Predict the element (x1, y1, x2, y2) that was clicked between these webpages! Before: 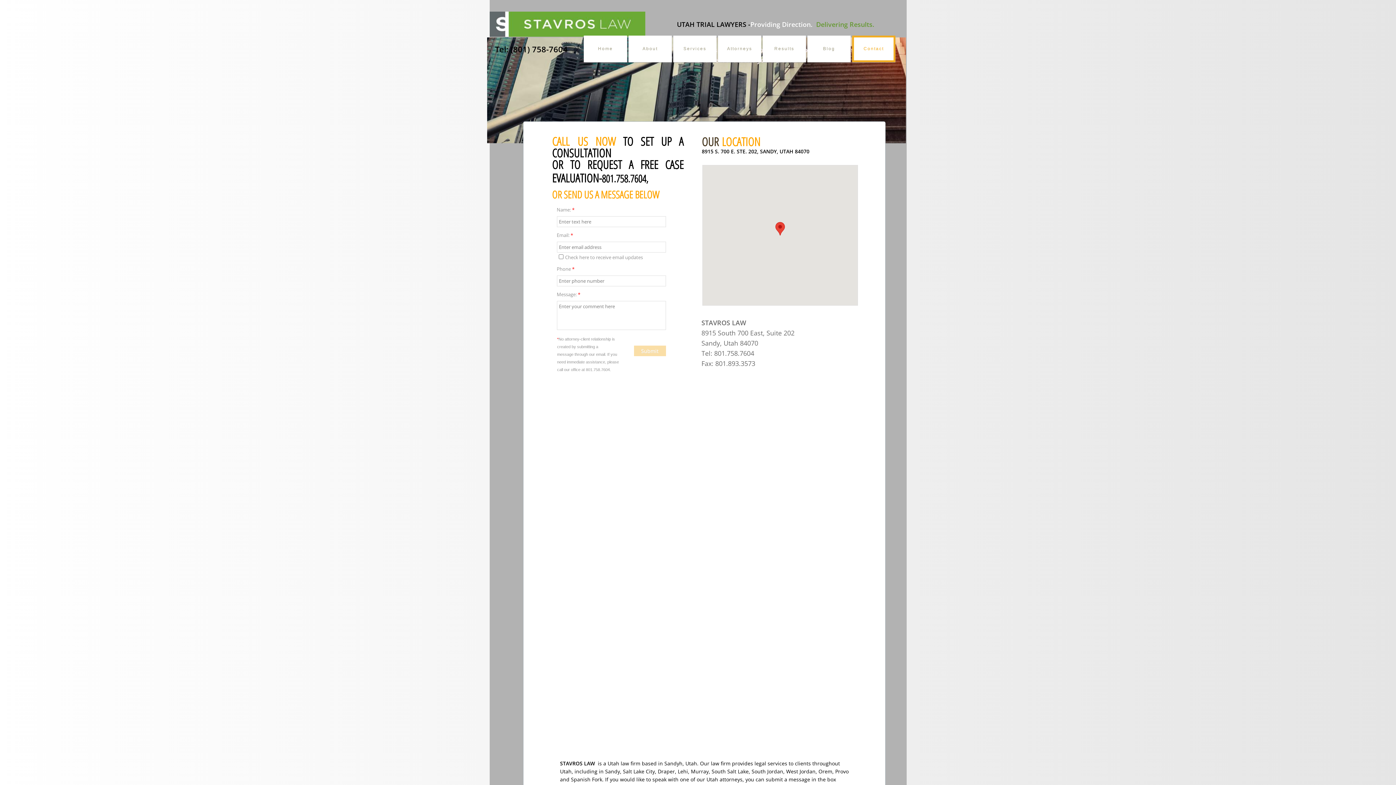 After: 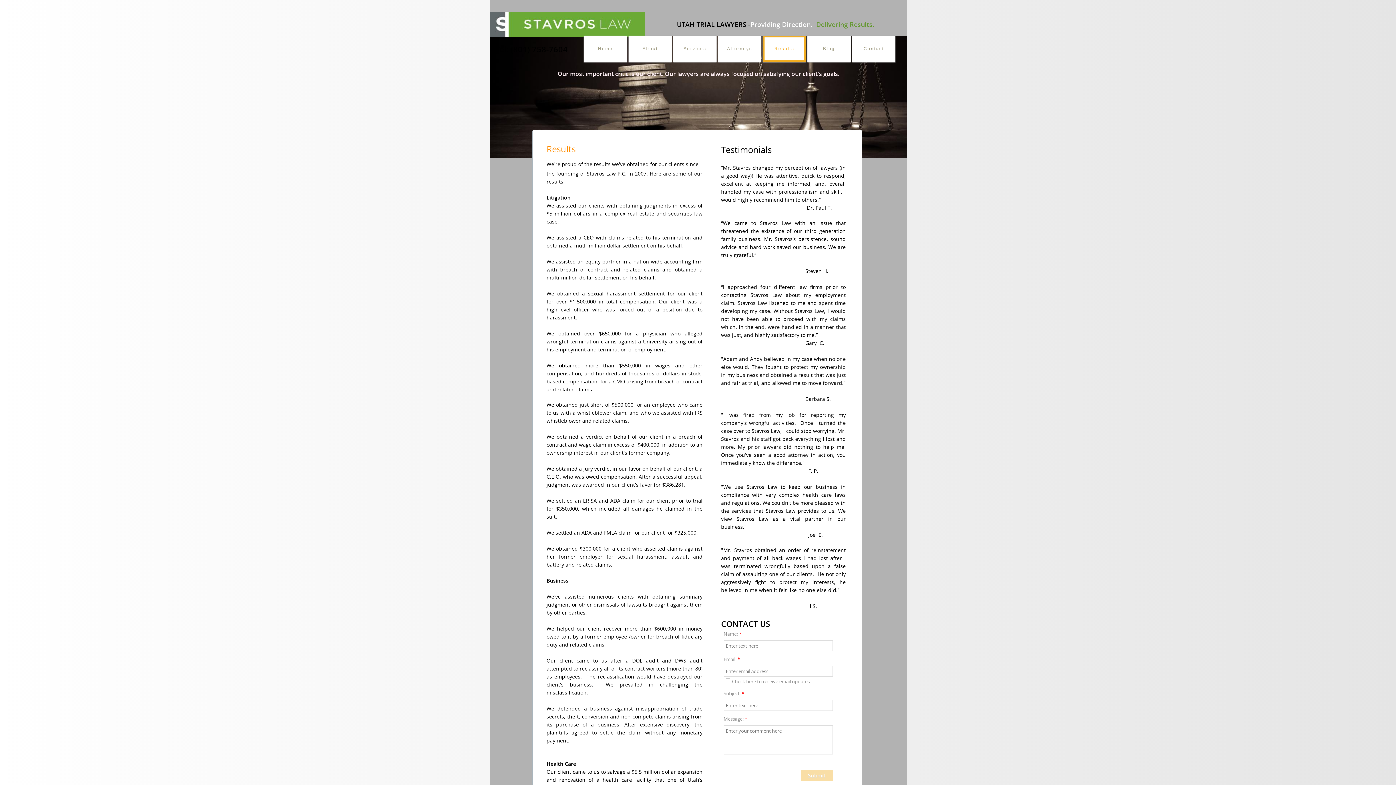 Action: label: Results bbox: (762, 35, 806, 62)